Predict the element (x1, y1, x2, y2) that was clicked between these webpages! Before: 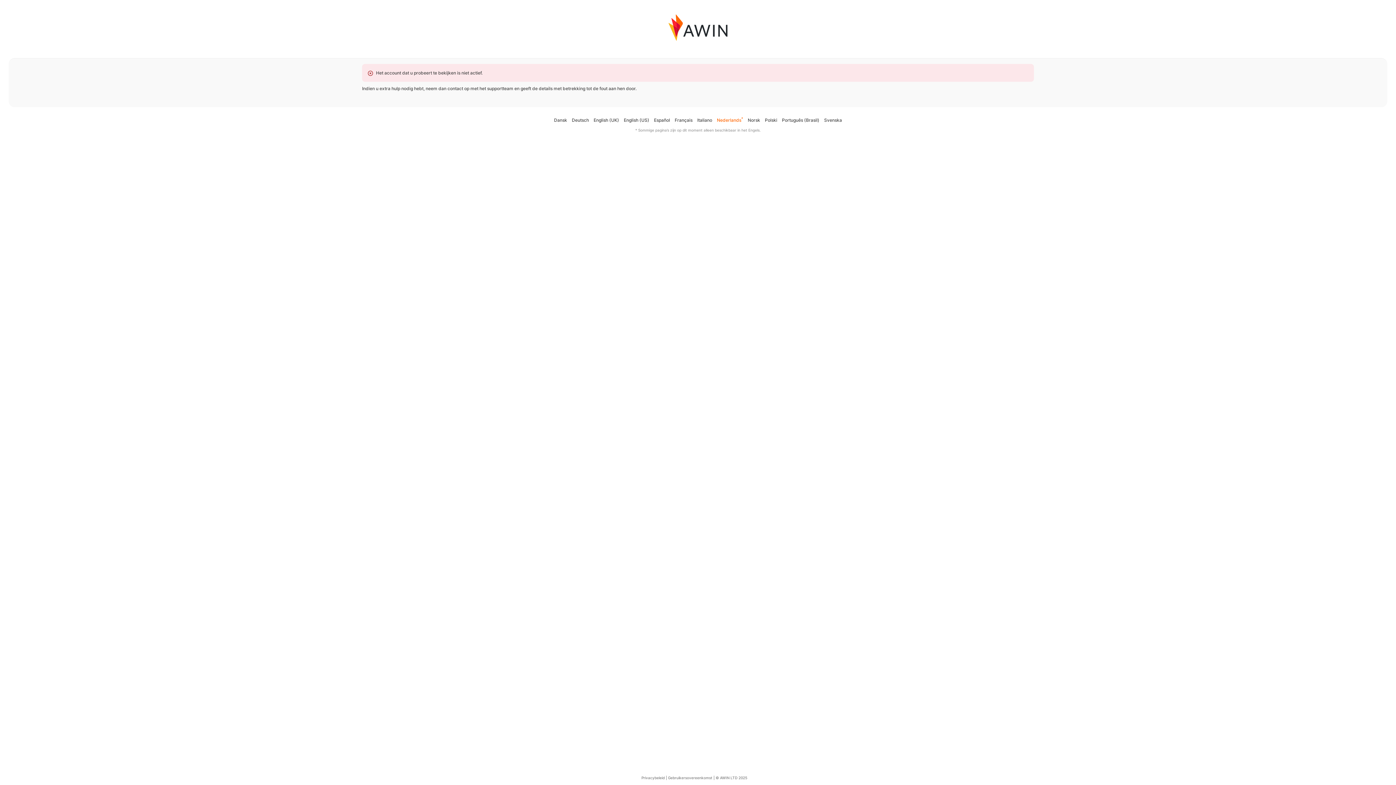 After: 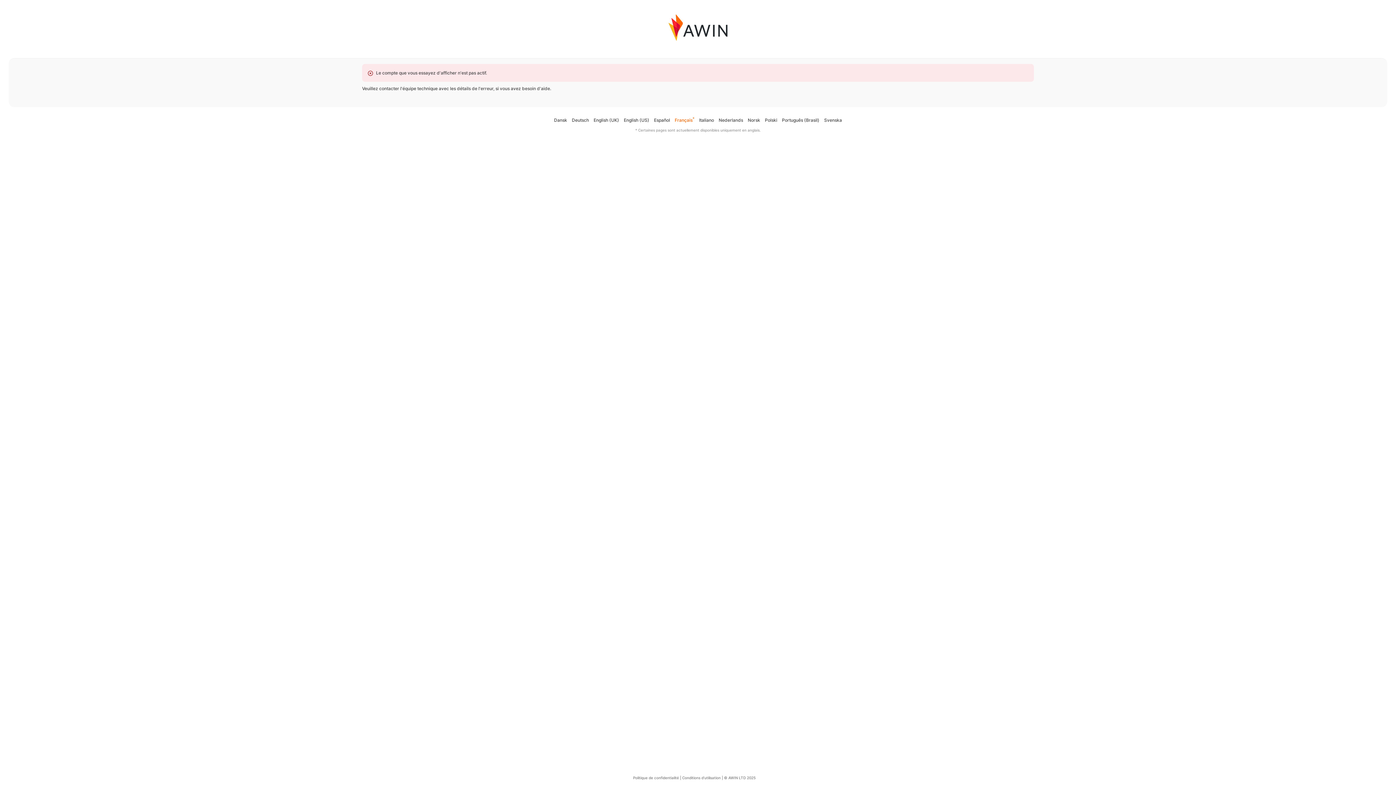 Action: label: Français bbox: (674, 117, 692, 122)